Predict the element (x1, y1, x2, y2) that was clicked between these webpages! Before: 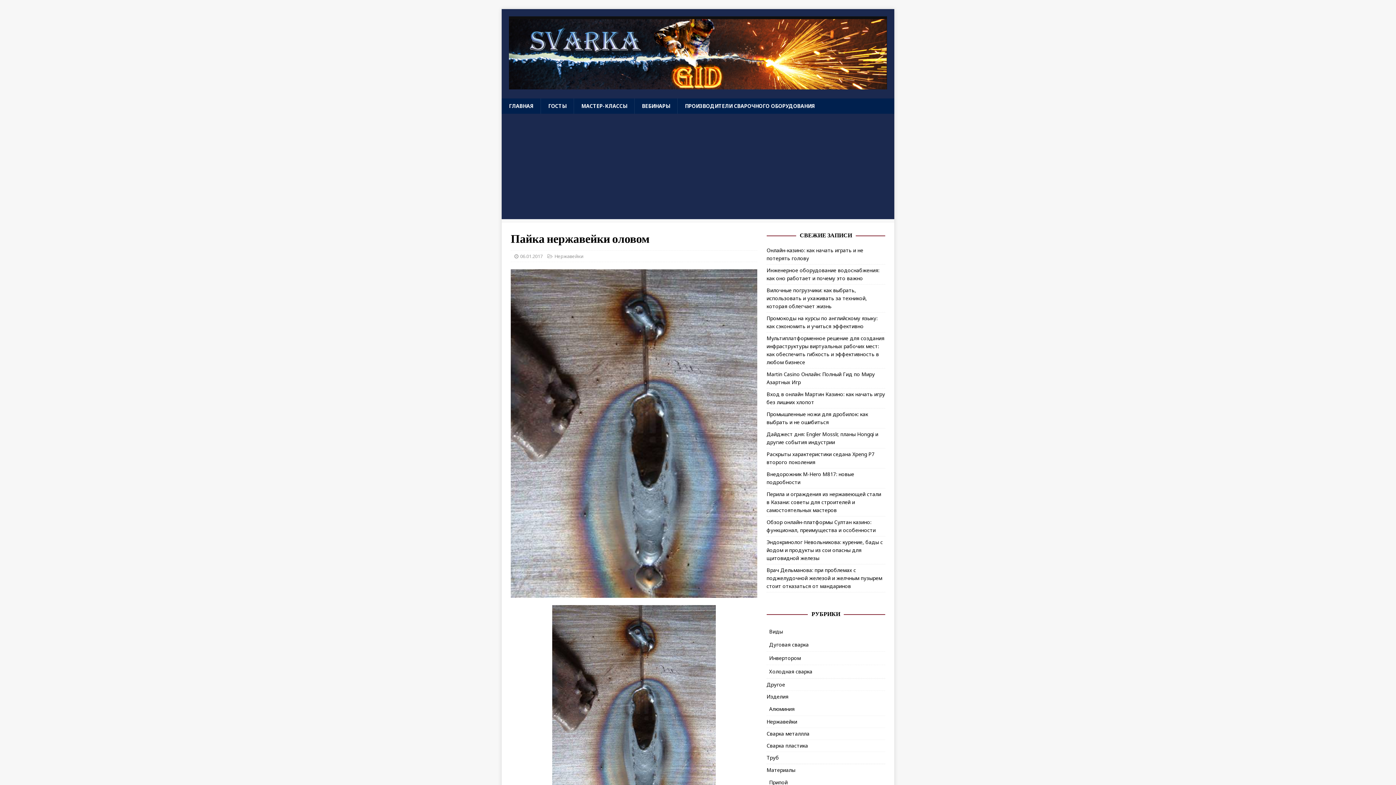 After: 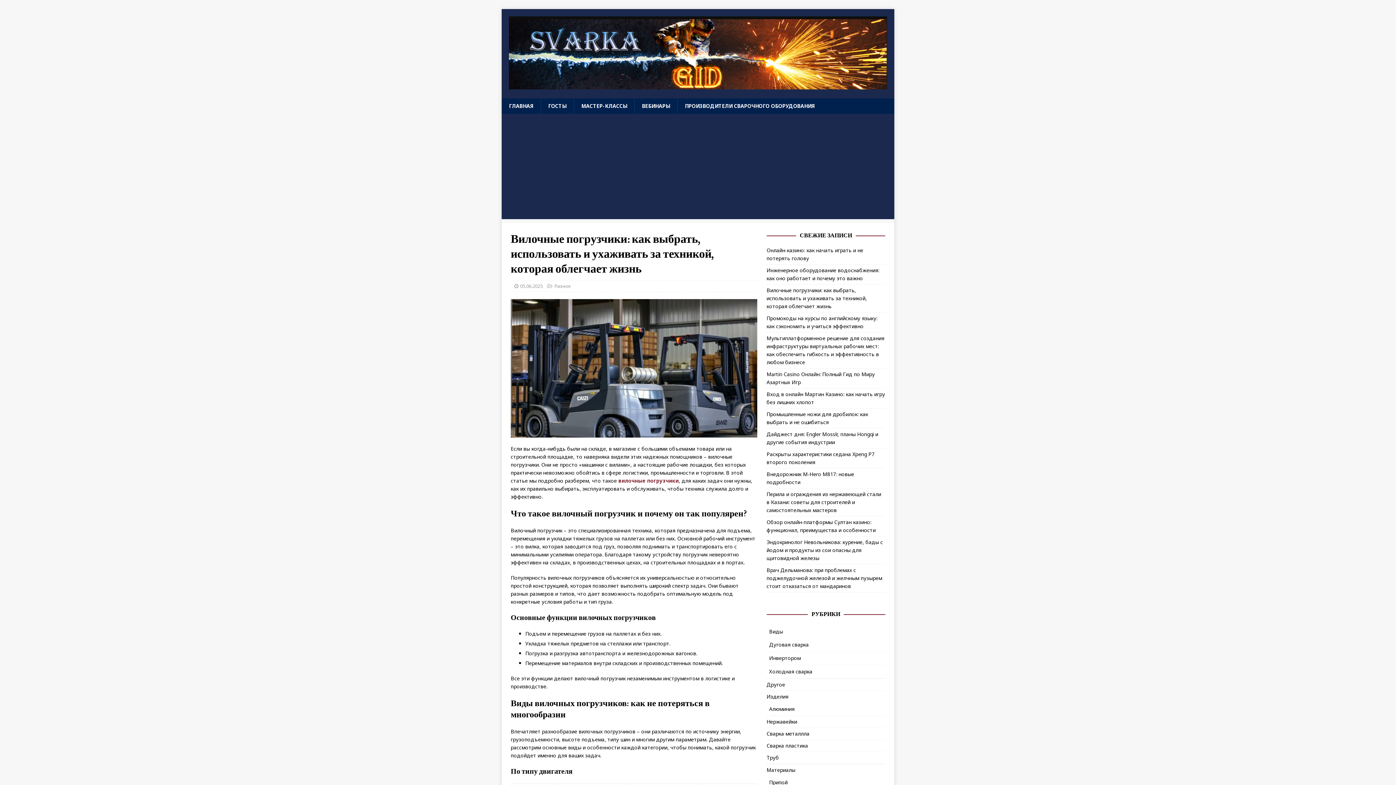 Action: bbox: (766, 286, 867, 309) label: Вилочные погрузчики: как выбрать, использовать и ухаживать за техникой, которая облегчает жизнь